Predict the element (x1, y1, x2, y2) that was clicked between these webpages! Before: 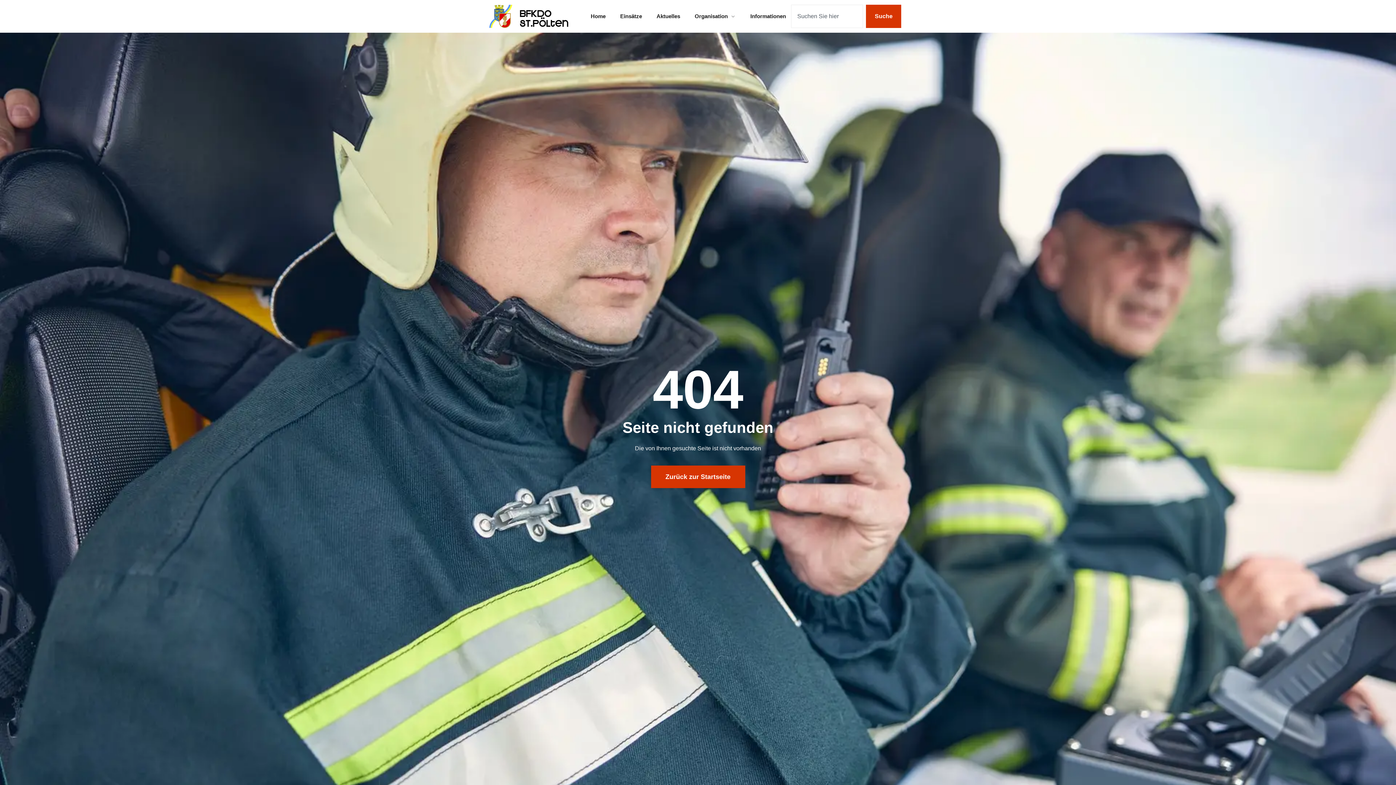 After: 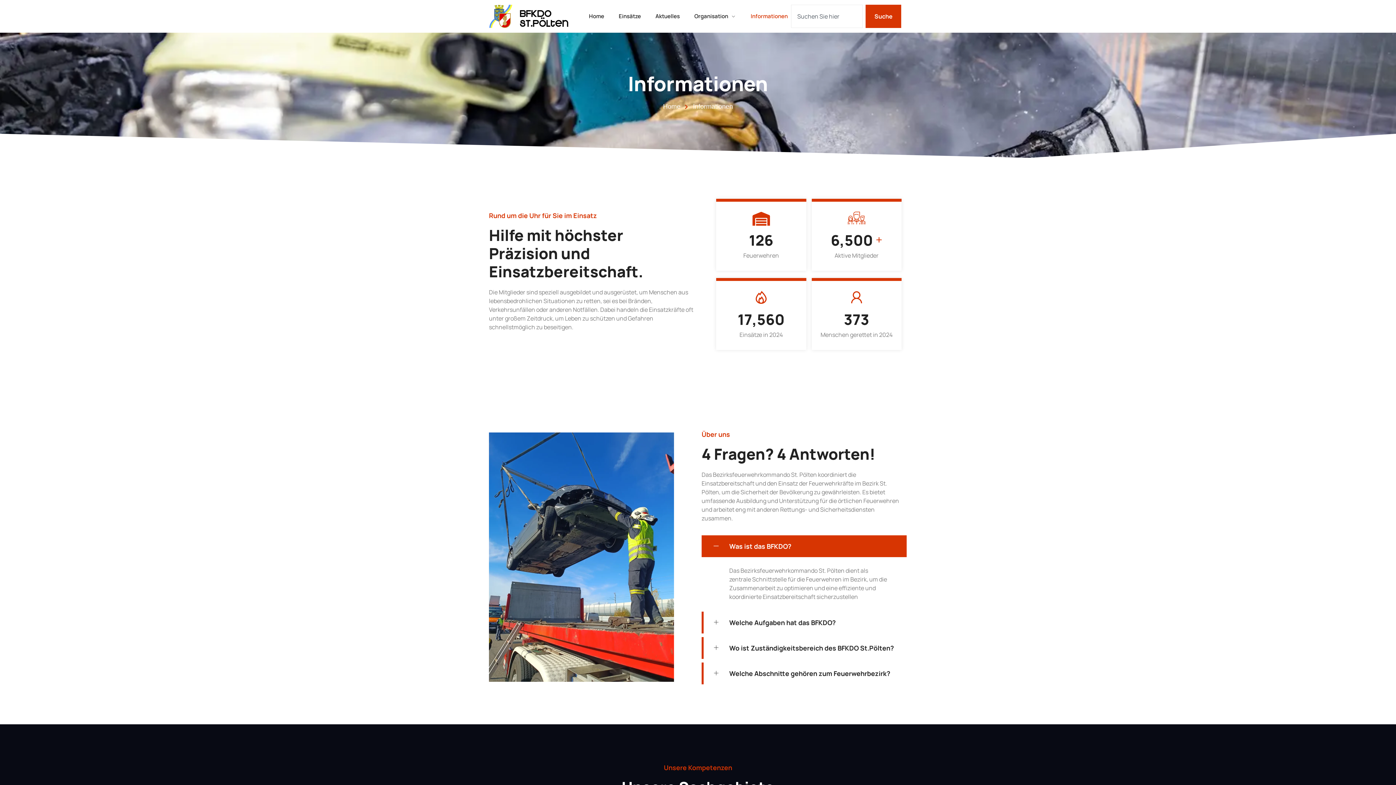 Action: bbox: (743, 0, 793, 32) label: Informationen